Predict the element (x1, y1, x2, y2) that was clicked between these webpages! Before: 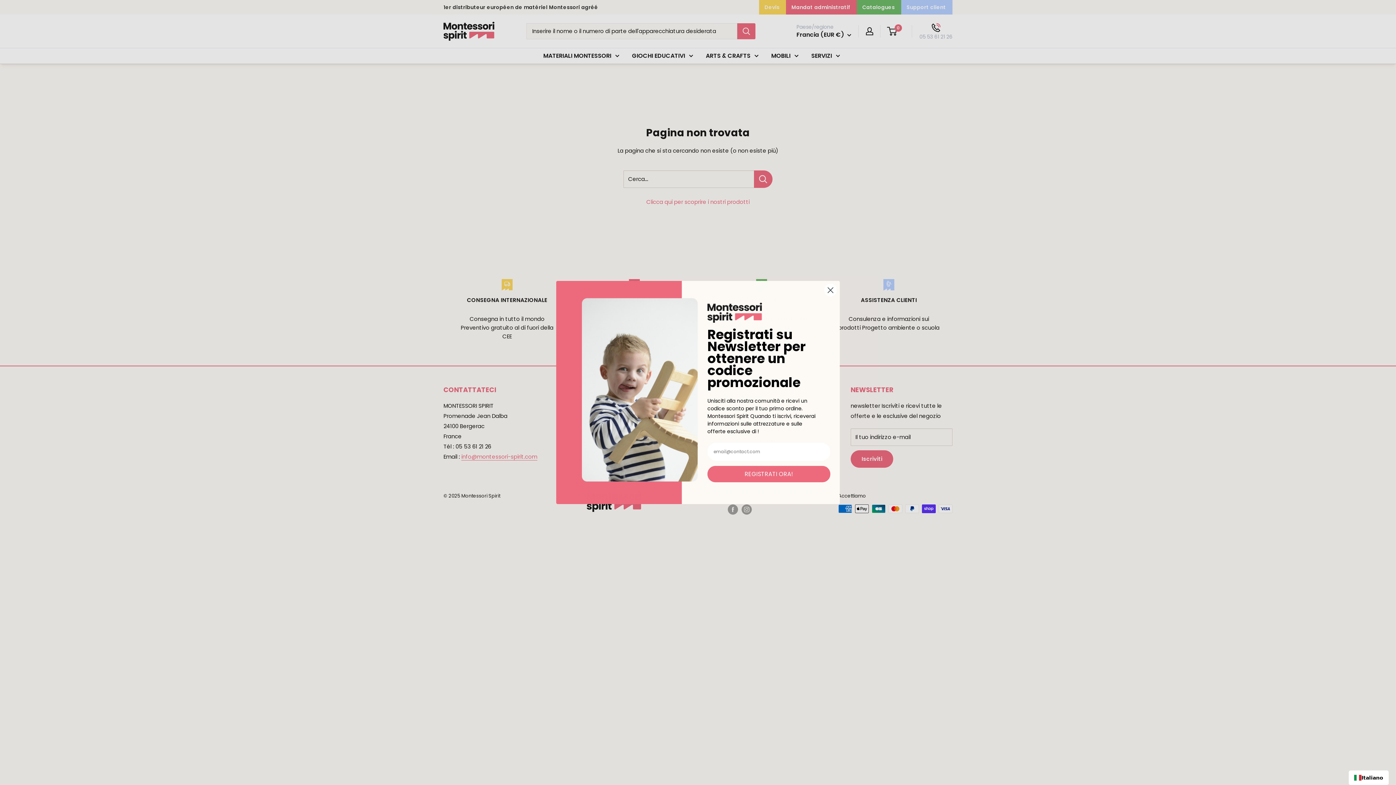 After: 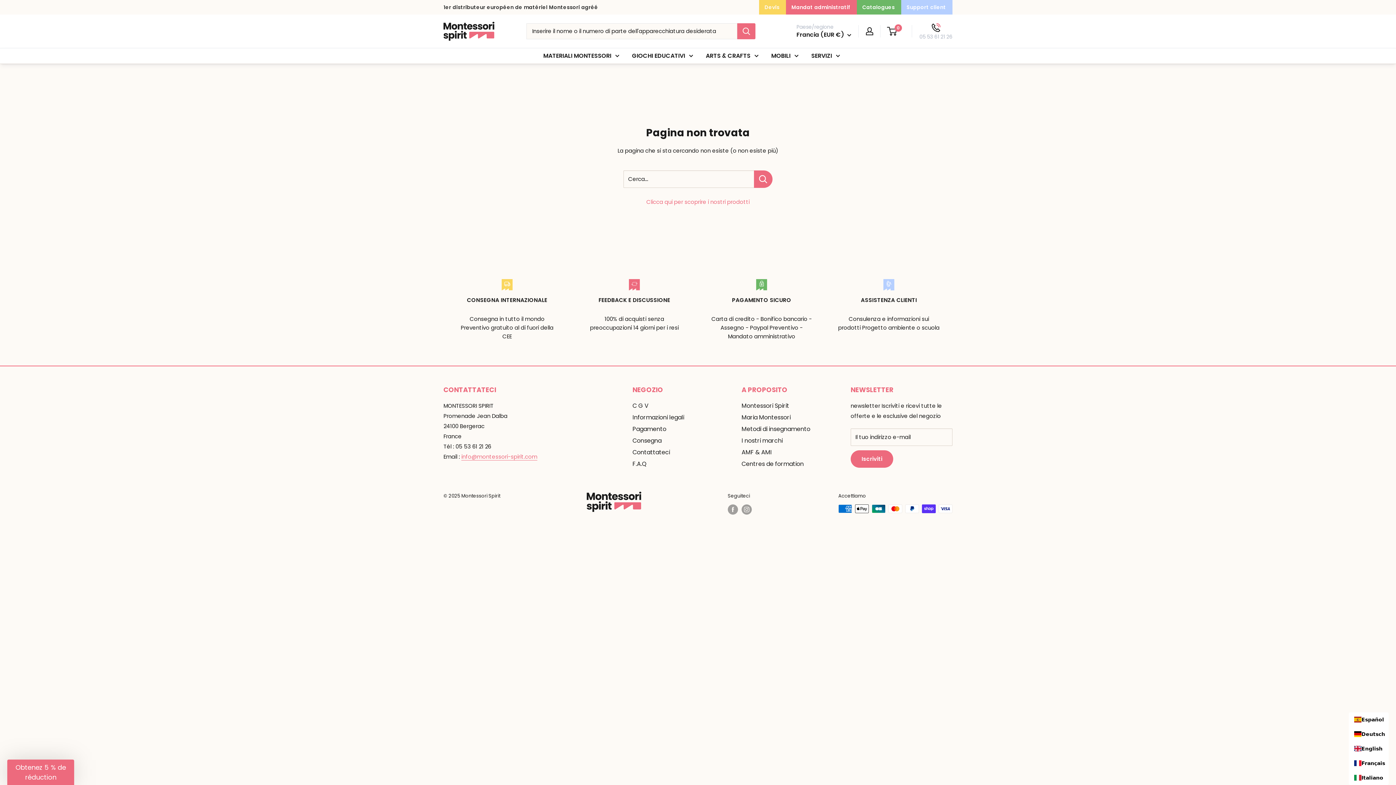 Action: bbox: (1354, 773, 1383, 782) label: Italiano